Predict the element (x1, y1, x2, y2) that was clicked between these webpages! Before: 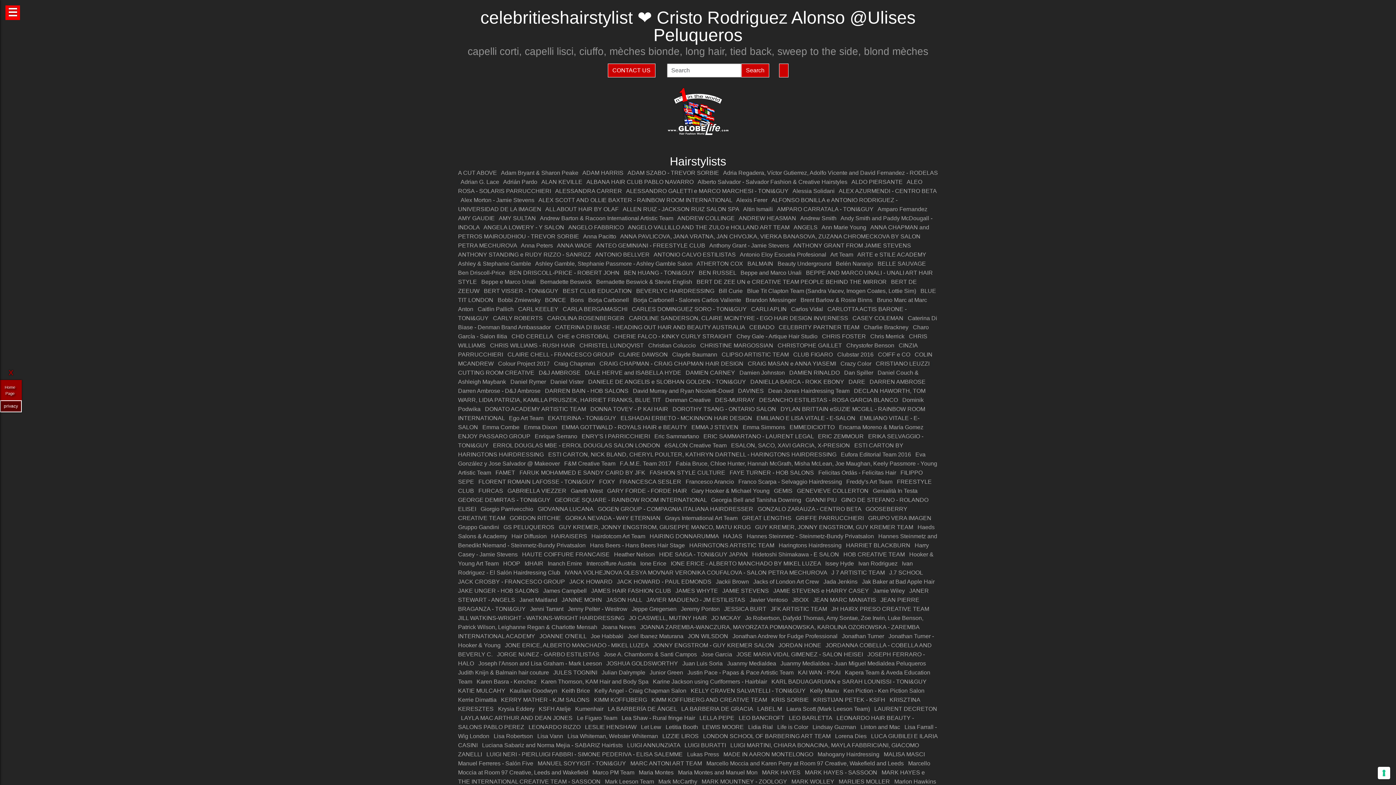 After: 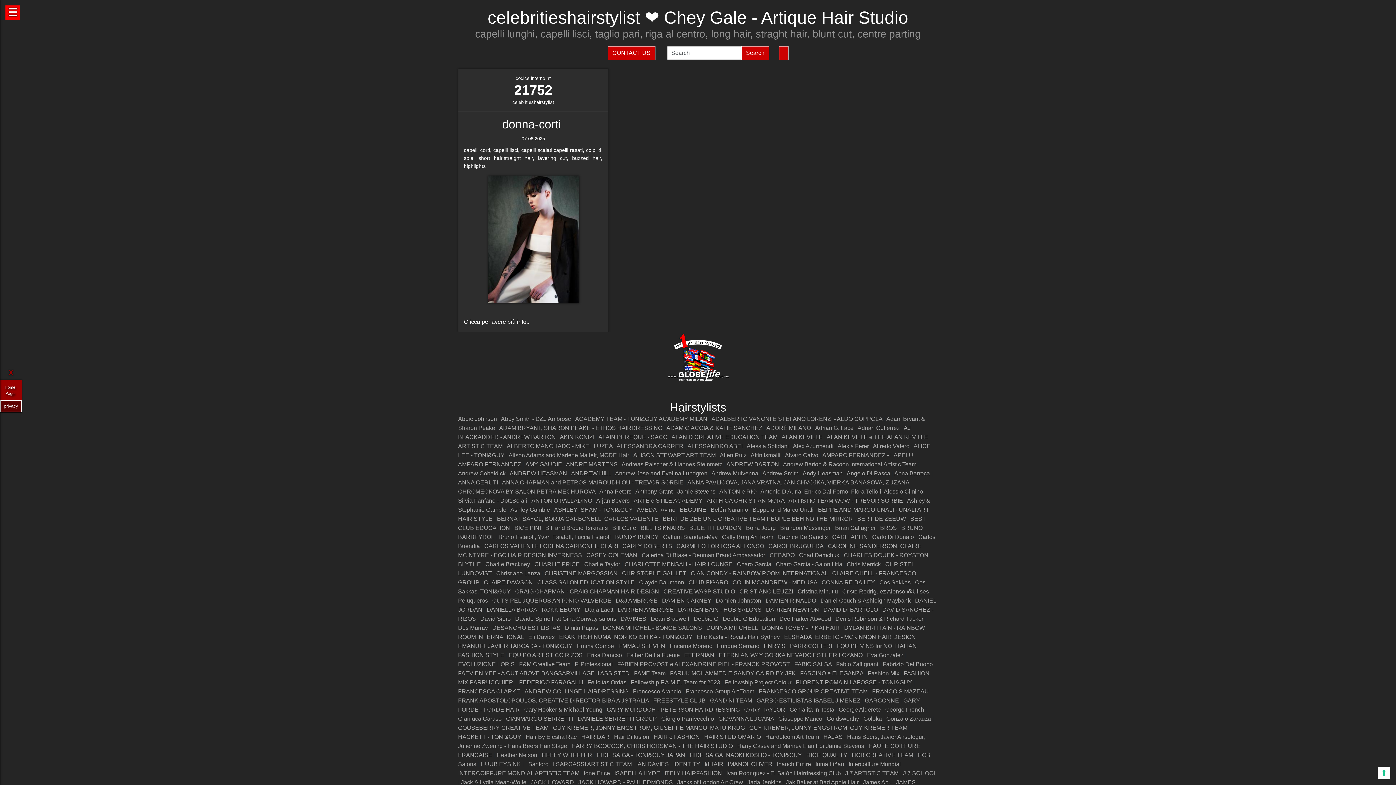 Action: bbox: (736, 333, 819, 339) label: Chey Gale - Artique Hair Studio 